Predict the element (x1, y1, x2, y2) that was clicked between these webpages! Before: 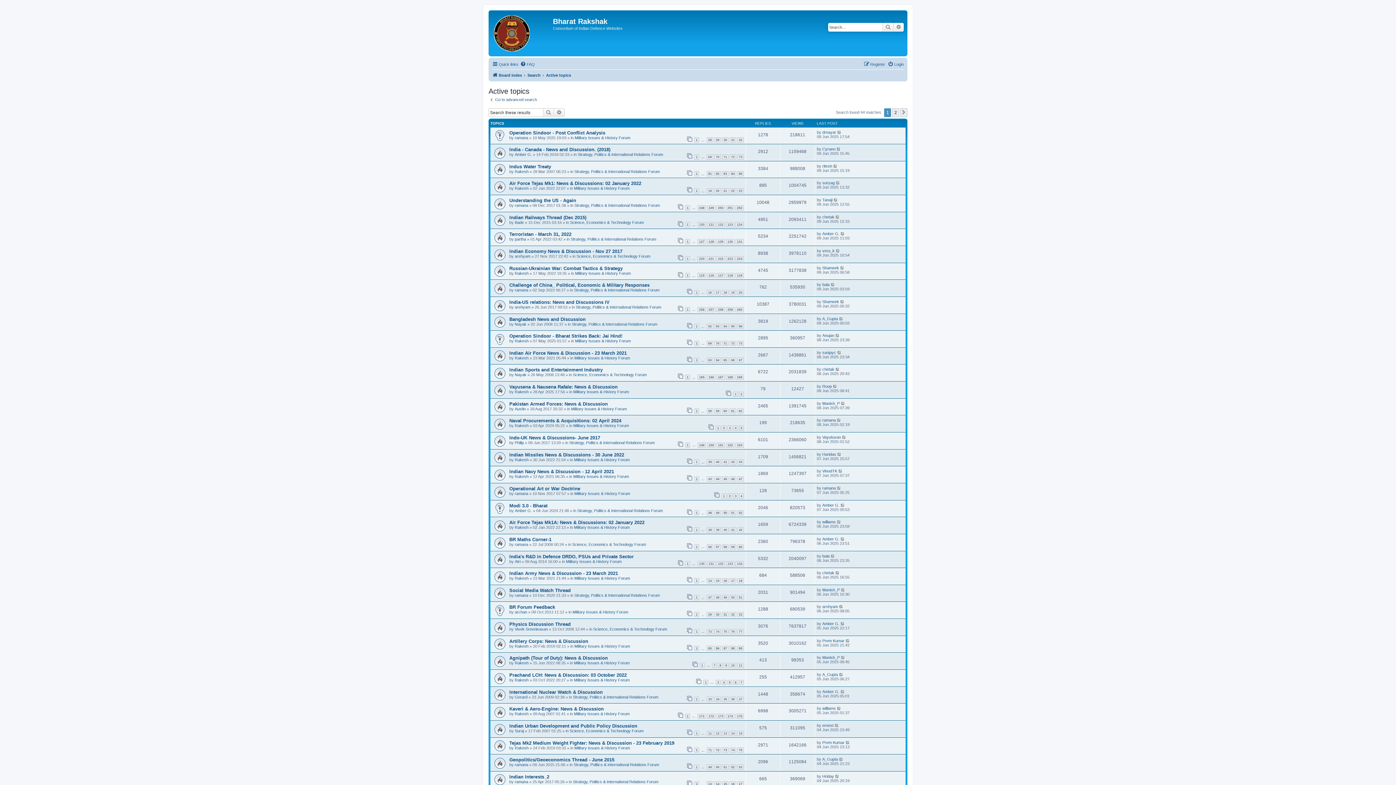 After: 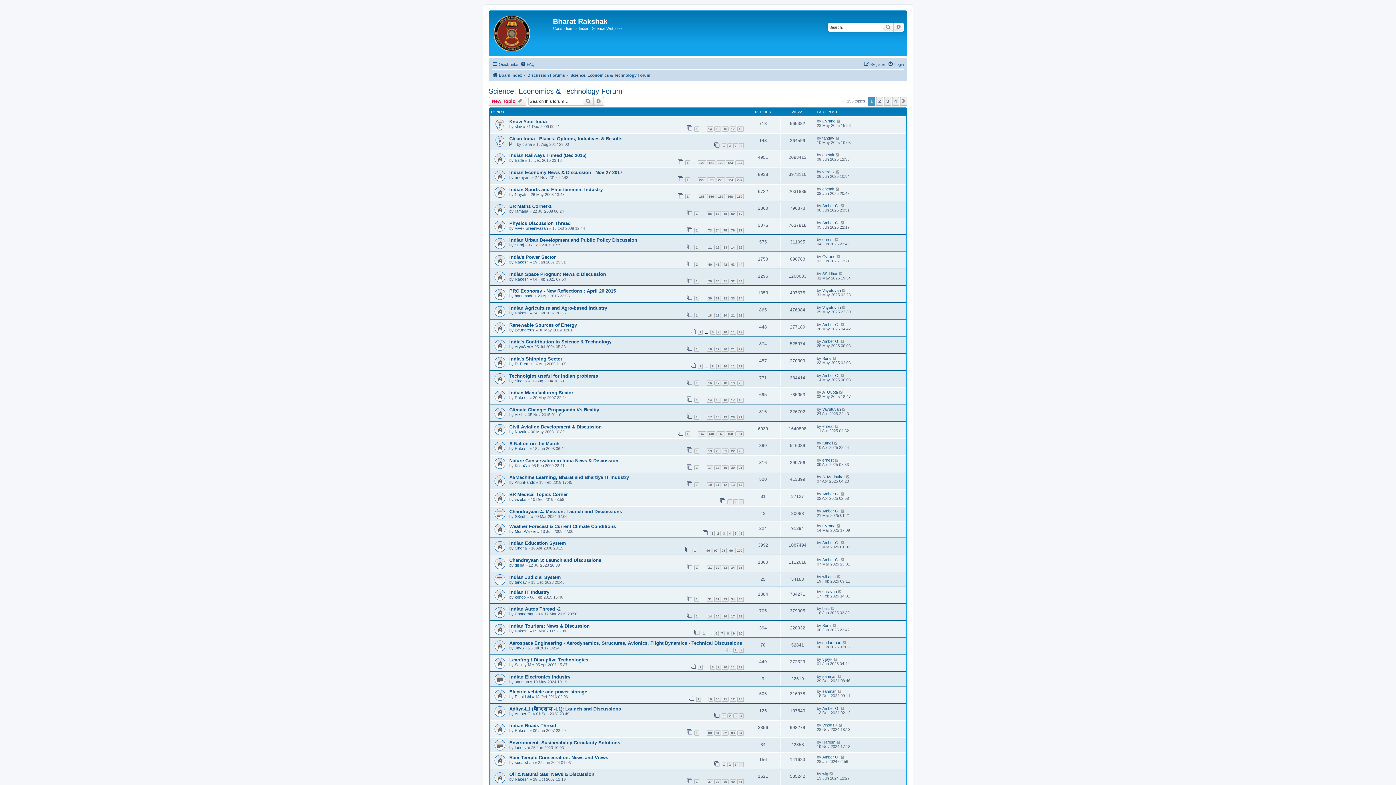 Action: bbox: (573, 372, 646, 377) label: Science, Economics & Technology Forum